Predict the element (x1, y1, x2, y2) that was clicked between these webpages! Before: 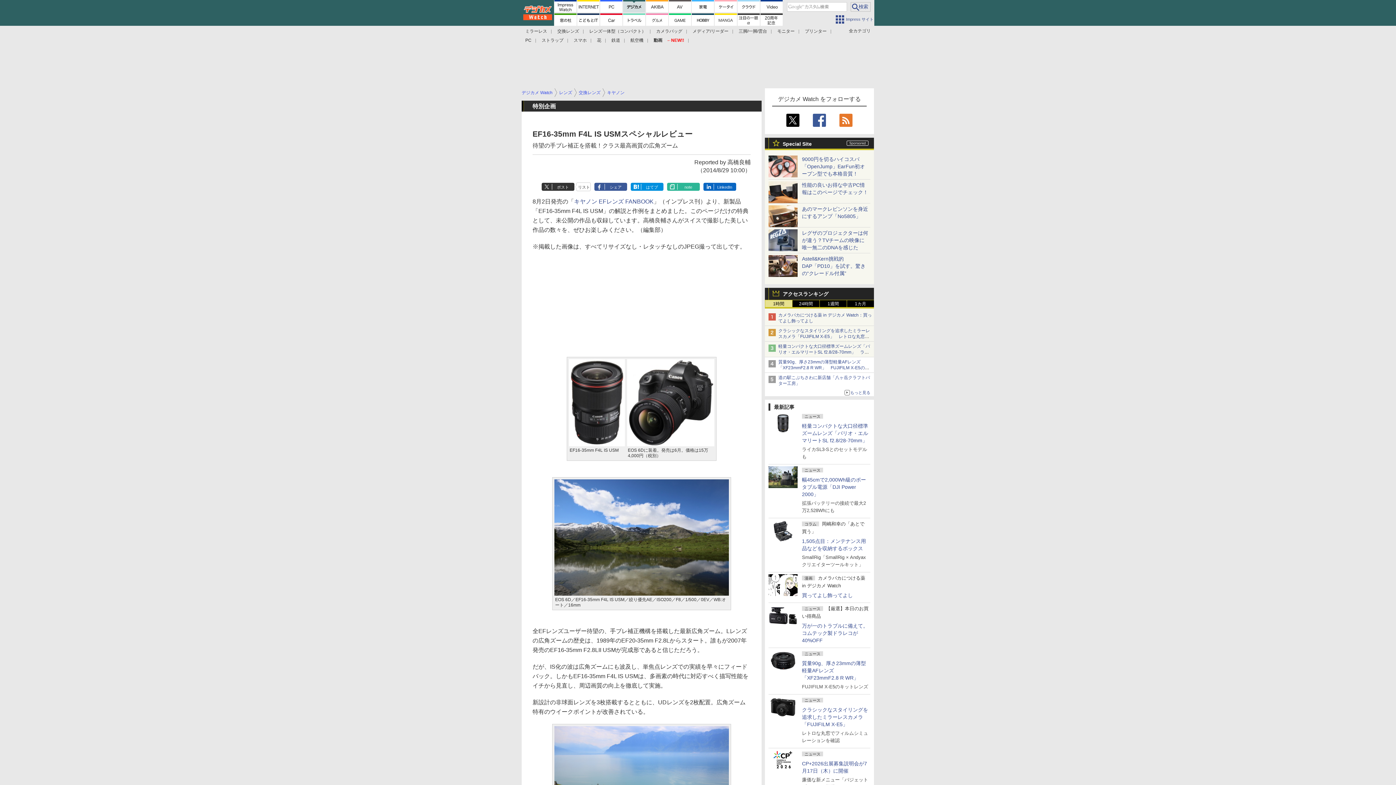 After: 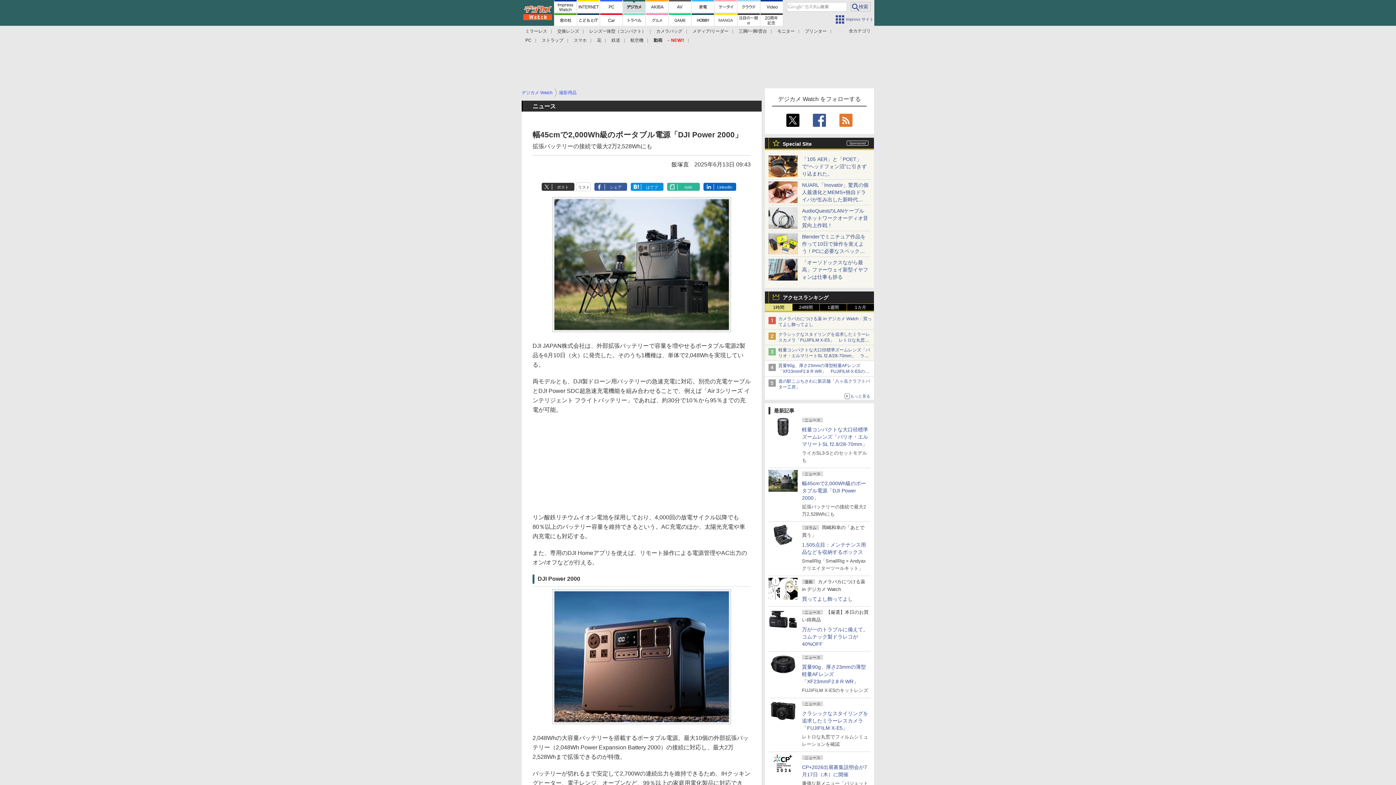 Action: bbox: (768, 481, 797, 487)